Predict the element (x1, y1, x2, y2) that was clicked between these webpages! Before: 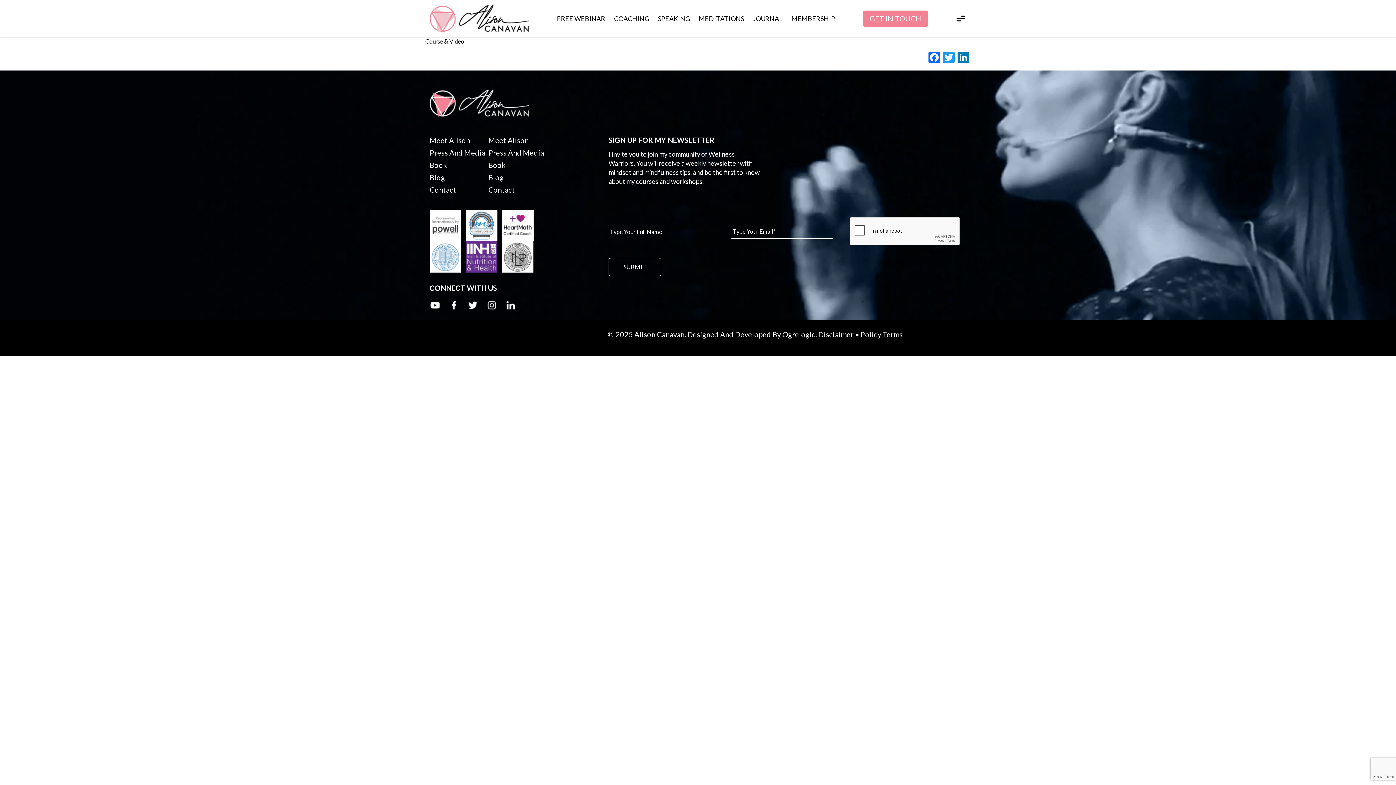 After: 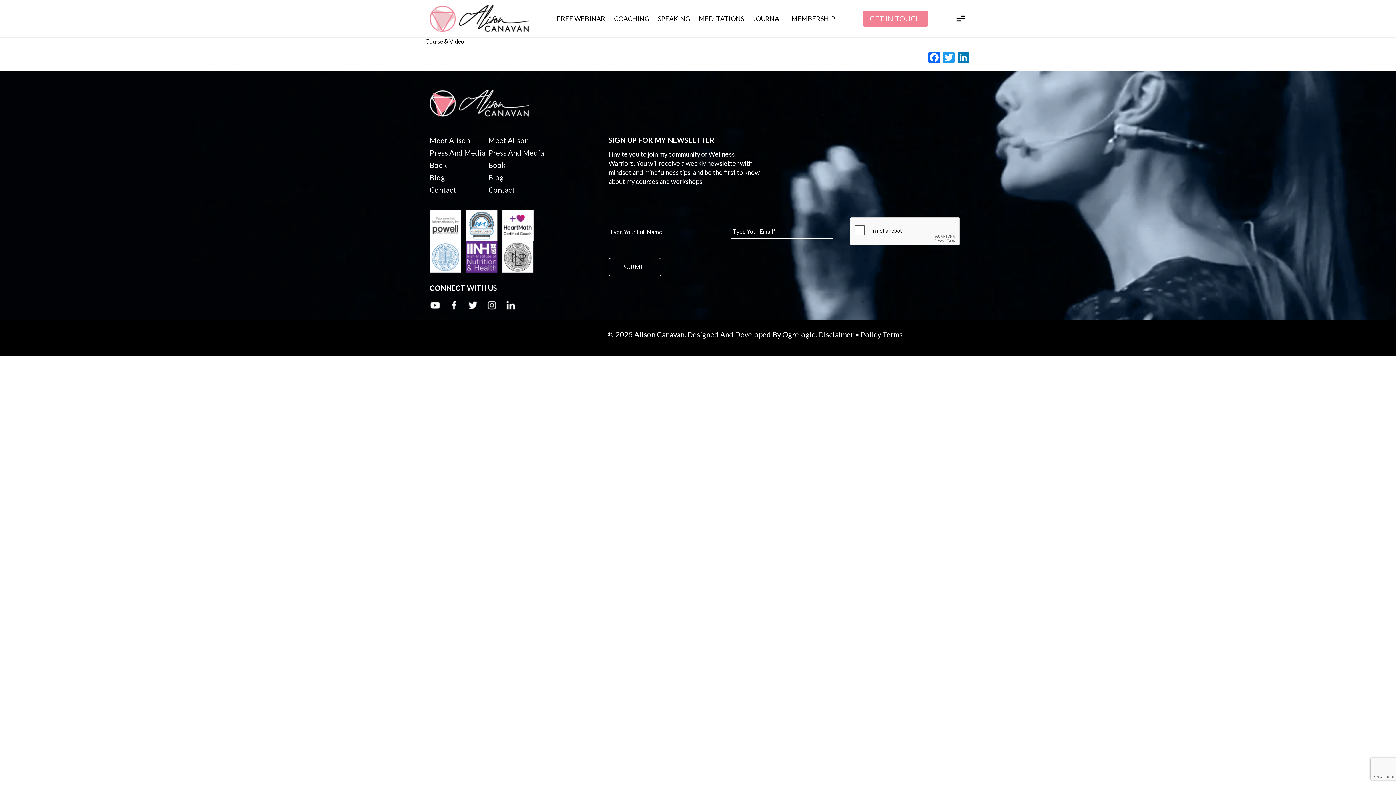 Action: label: Ogrelogic bbox: (782, 330, 815, 338)